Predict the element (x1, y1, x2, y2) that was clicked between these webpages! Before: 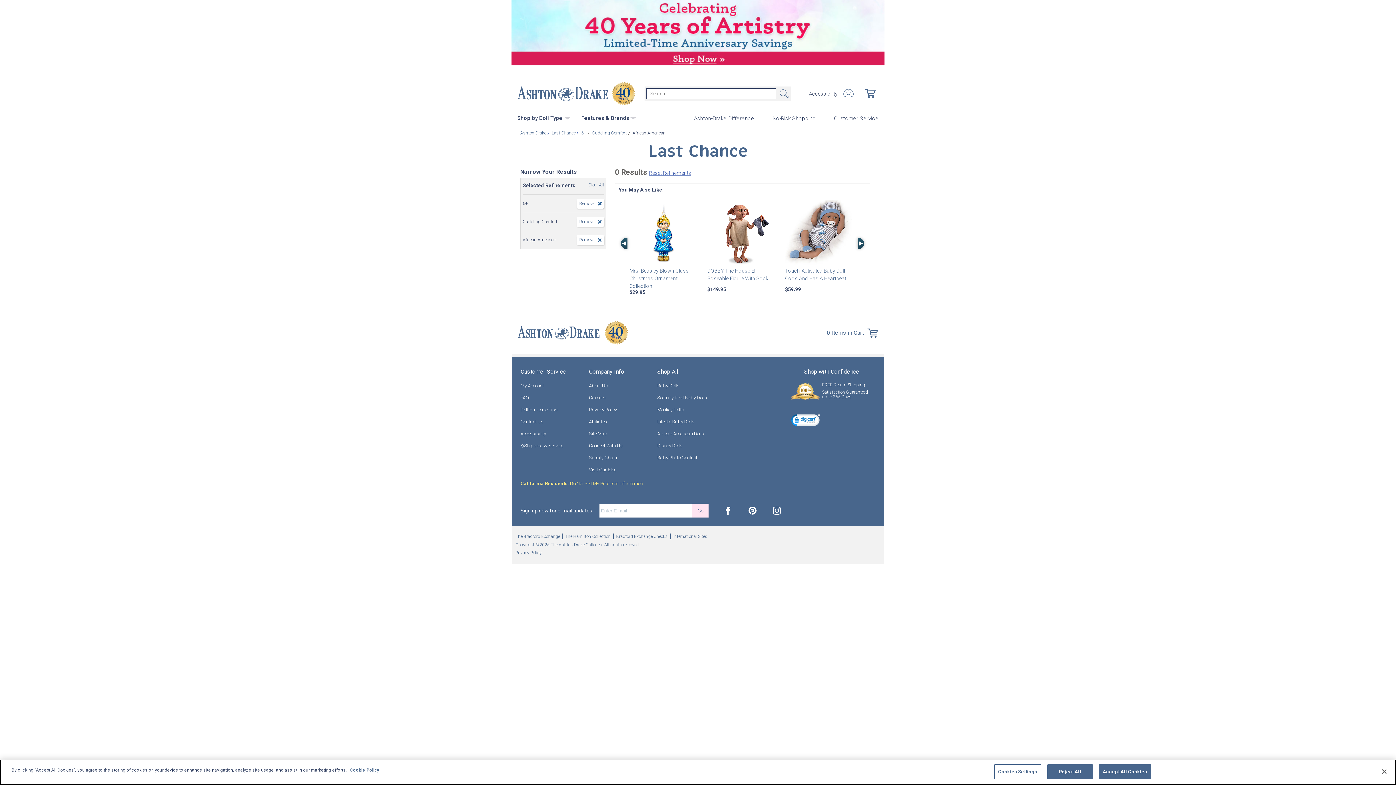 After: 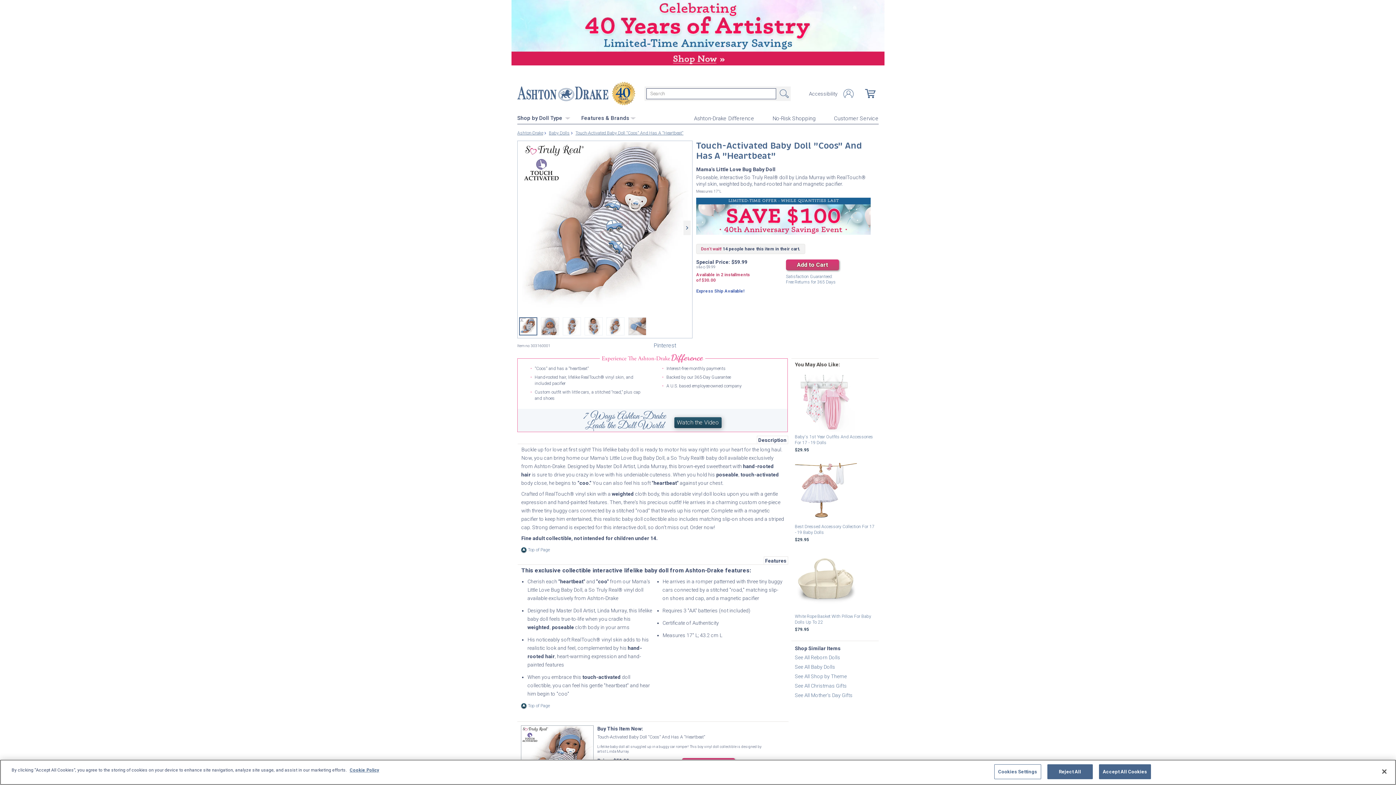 Action: label: Touch-Activated Baby Doll Coos And Has A Heartbeat
$59.99 bbox: (785, 200, 852, 282)